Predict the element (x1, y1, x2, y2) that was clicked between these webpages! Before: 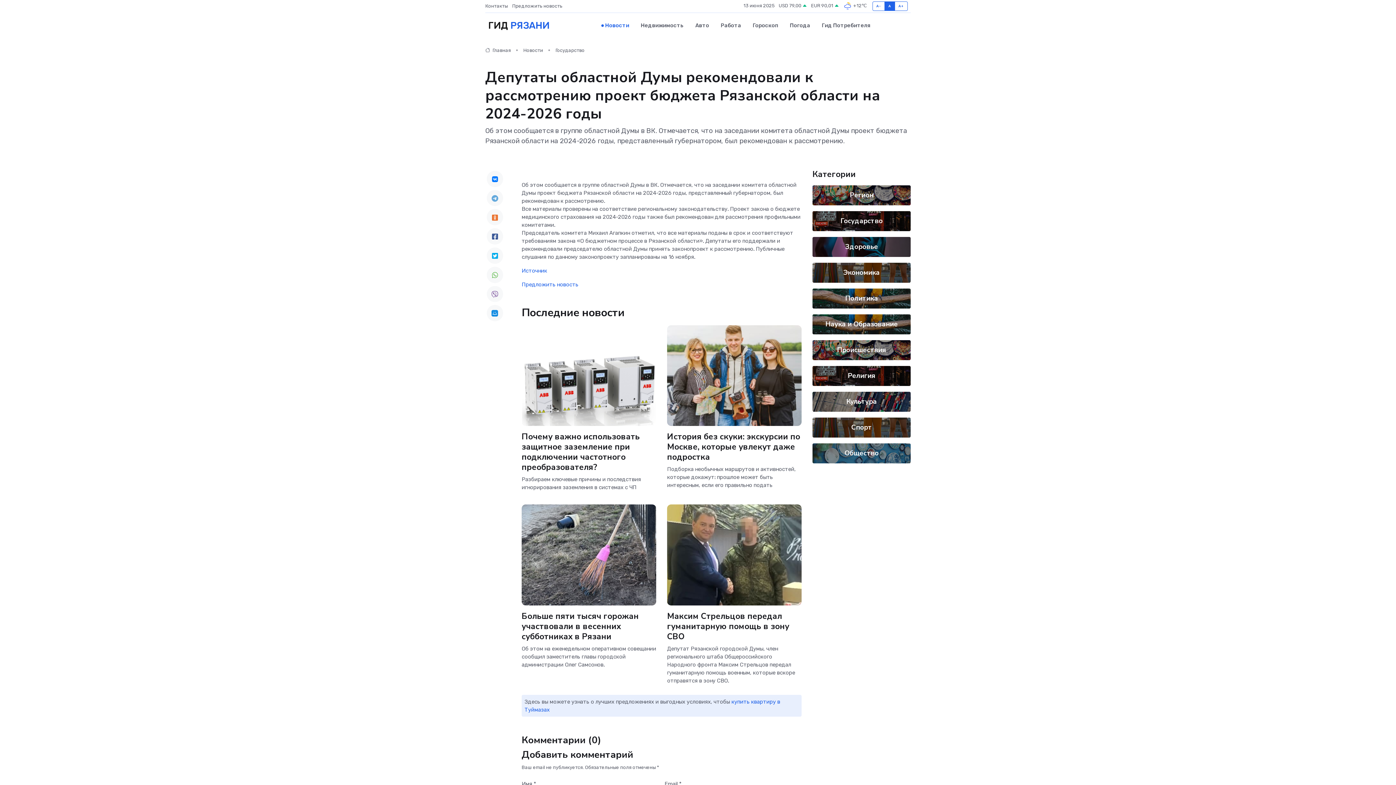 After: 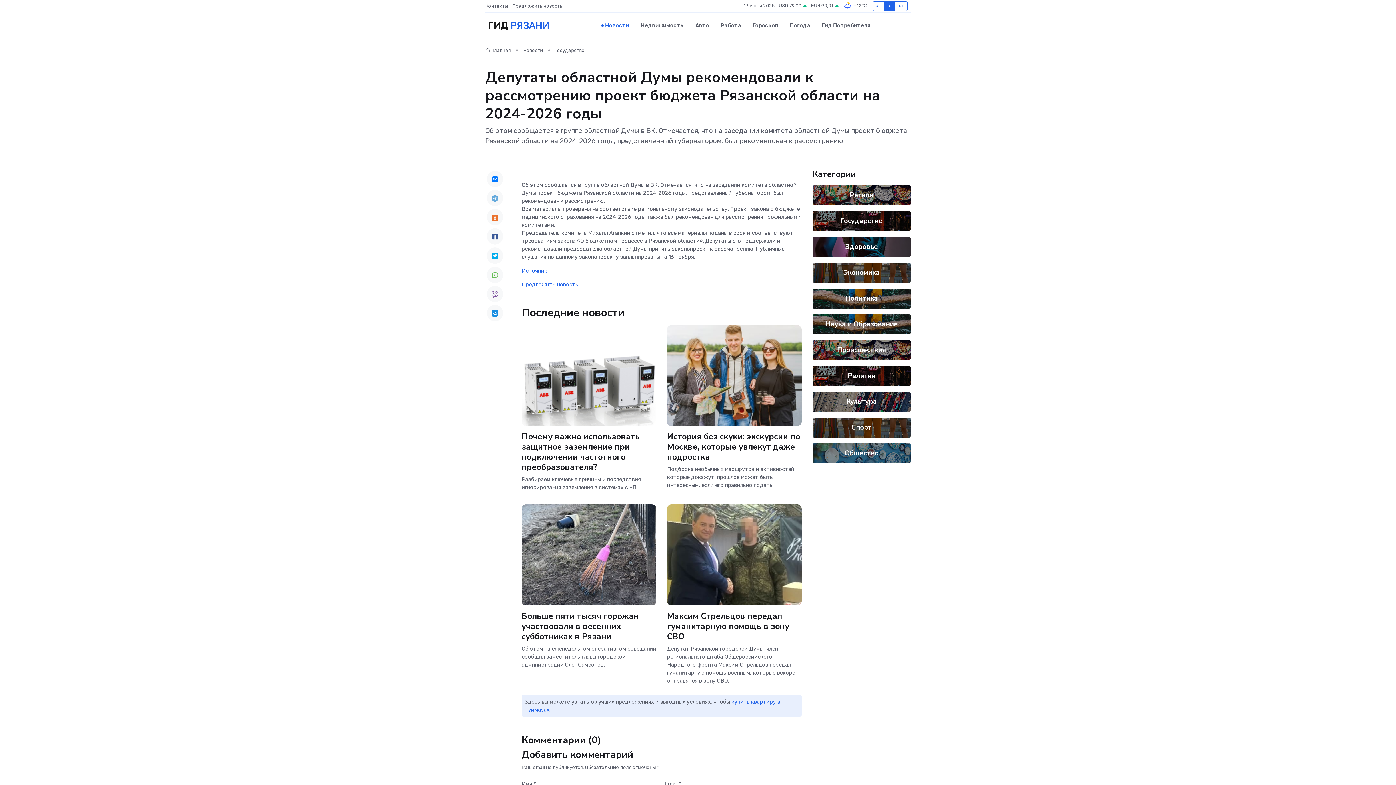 Action: bbox: (486, 305, 503, 321)